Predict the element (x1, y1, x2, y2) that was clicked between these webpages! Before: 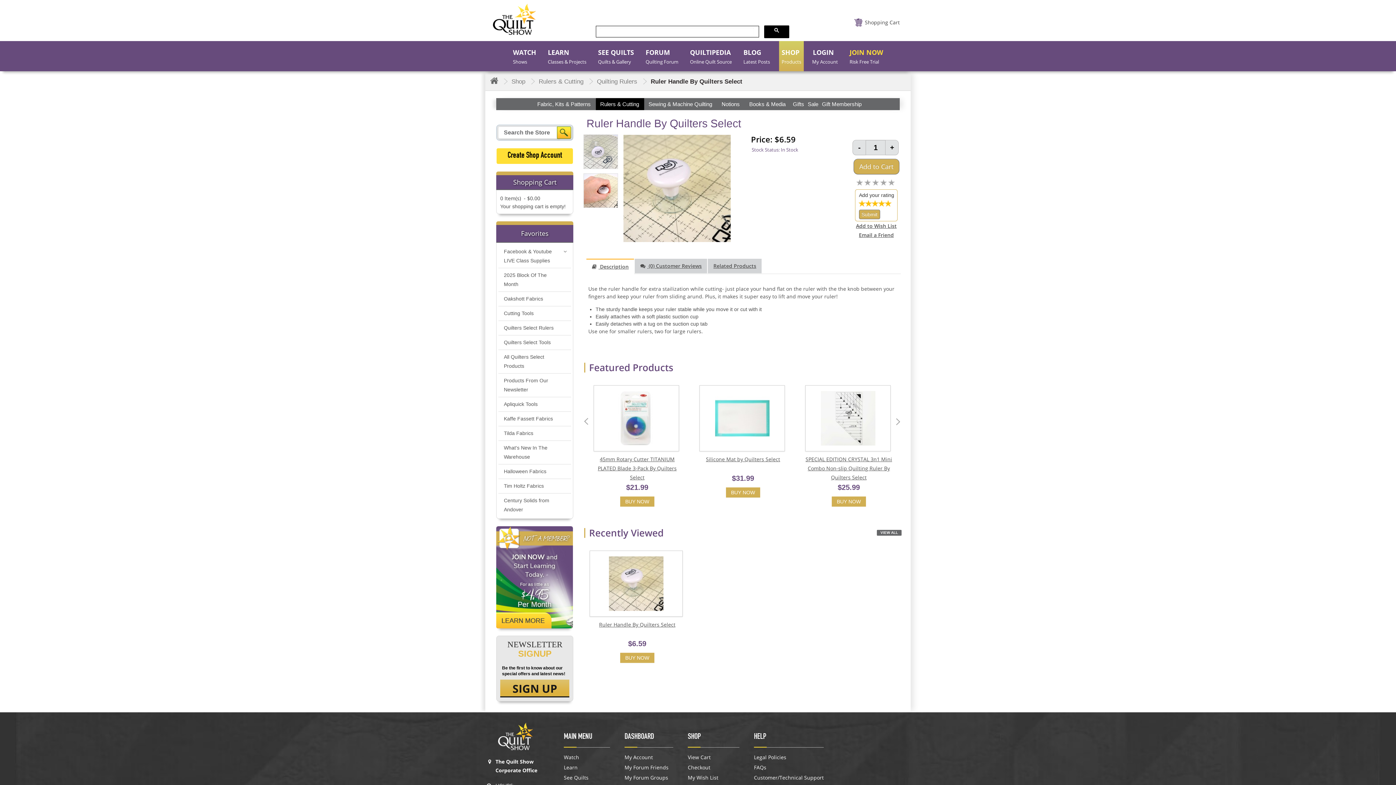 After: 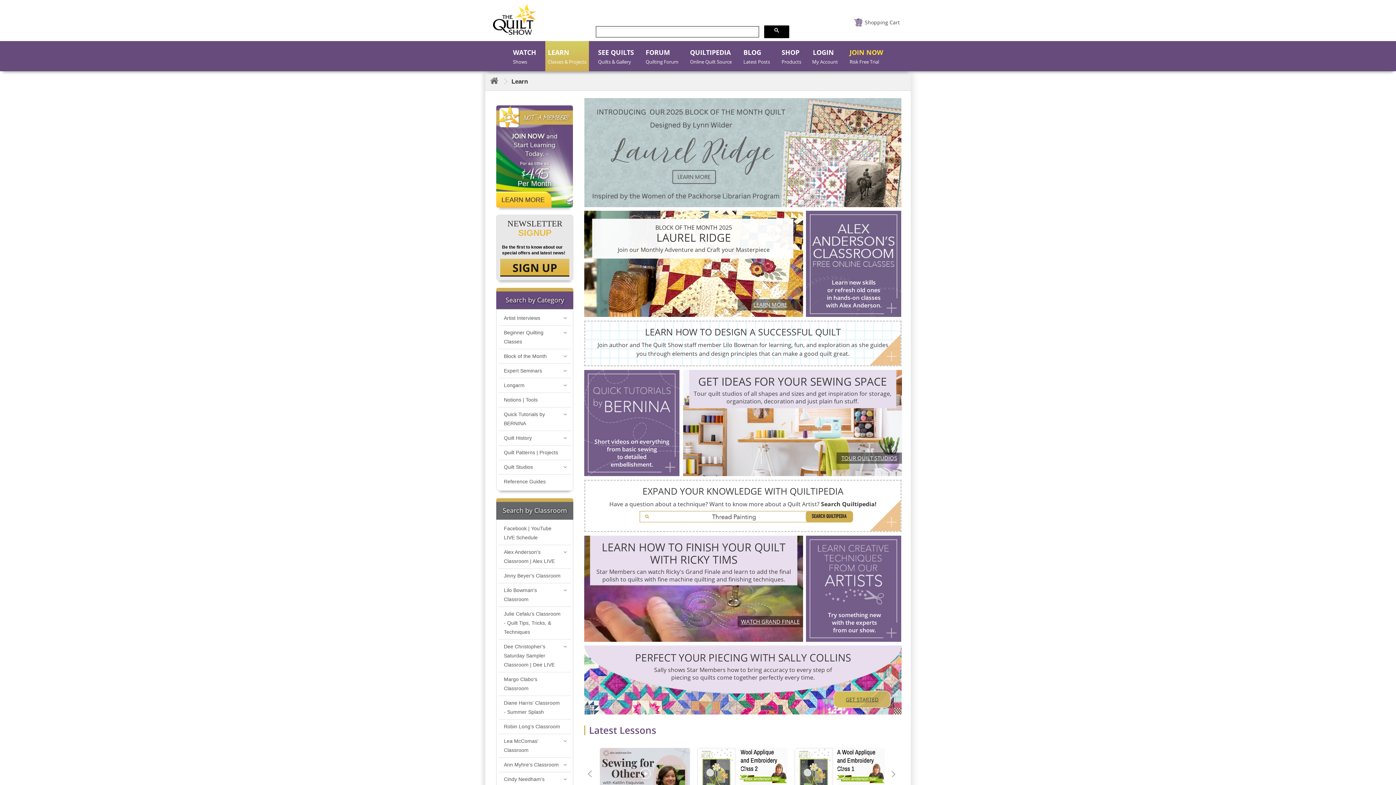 Action: bbox: (545, 47, 589, 66) label: LEARN
Classes & Projects